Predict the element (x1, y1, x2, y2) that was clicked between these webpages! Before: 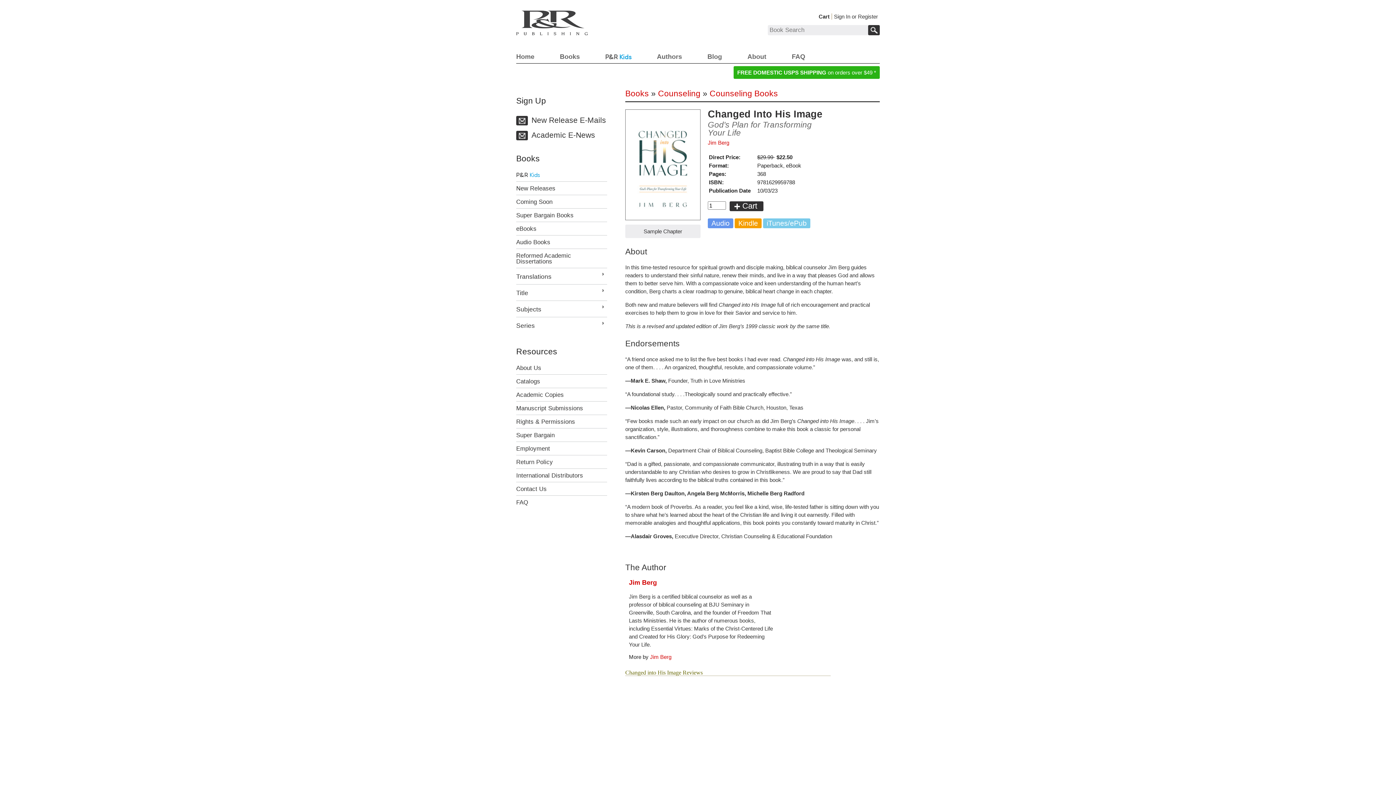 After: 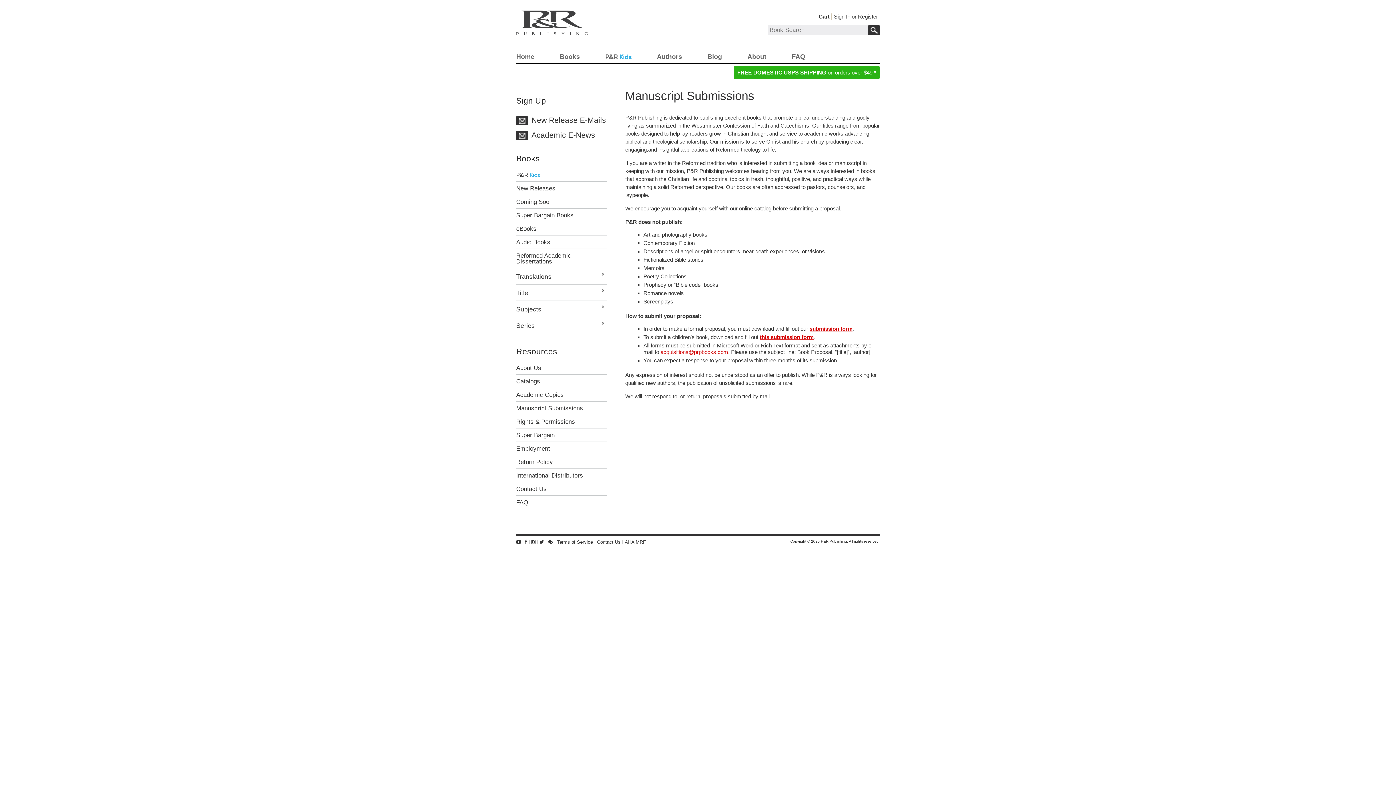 Action: bbox: (516, 405, 607, 411) label: Manuscript Submissions